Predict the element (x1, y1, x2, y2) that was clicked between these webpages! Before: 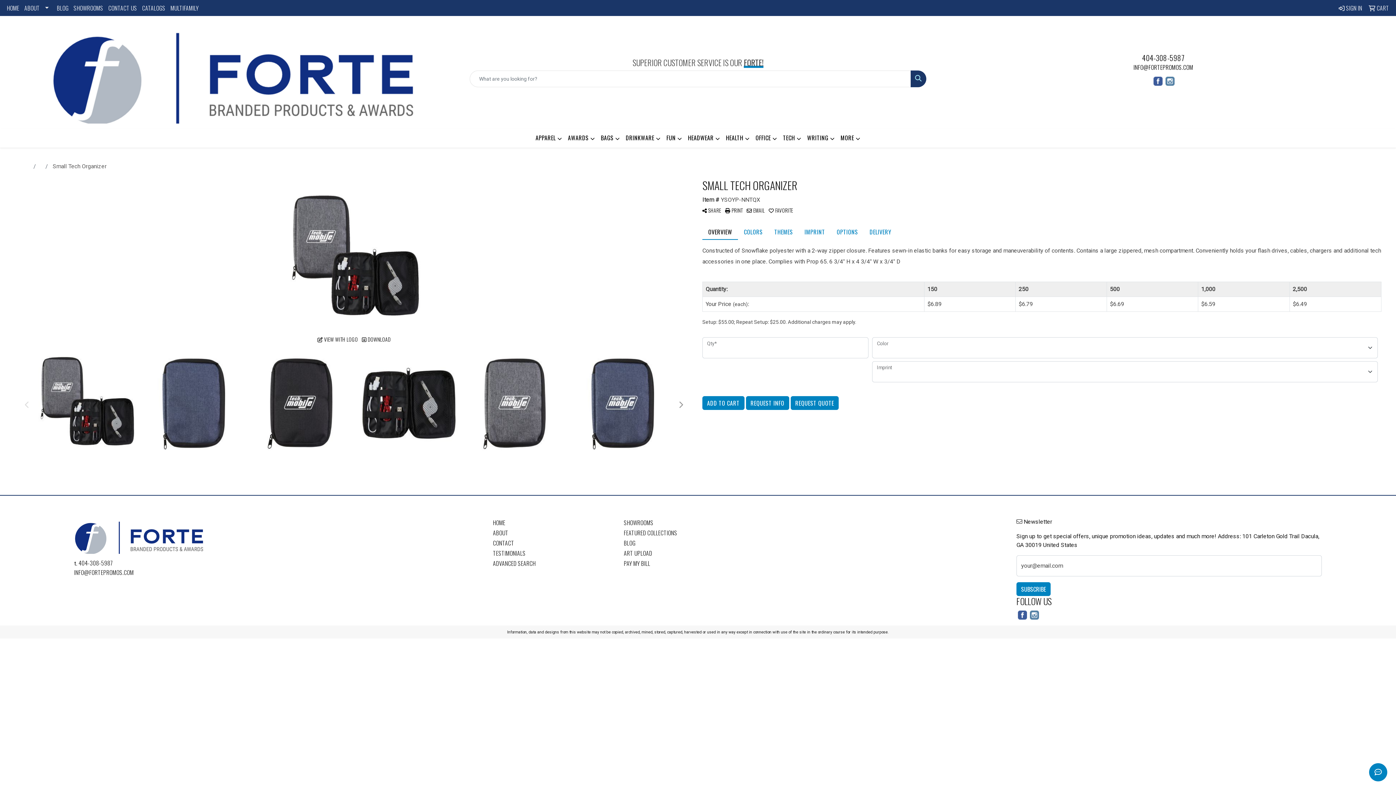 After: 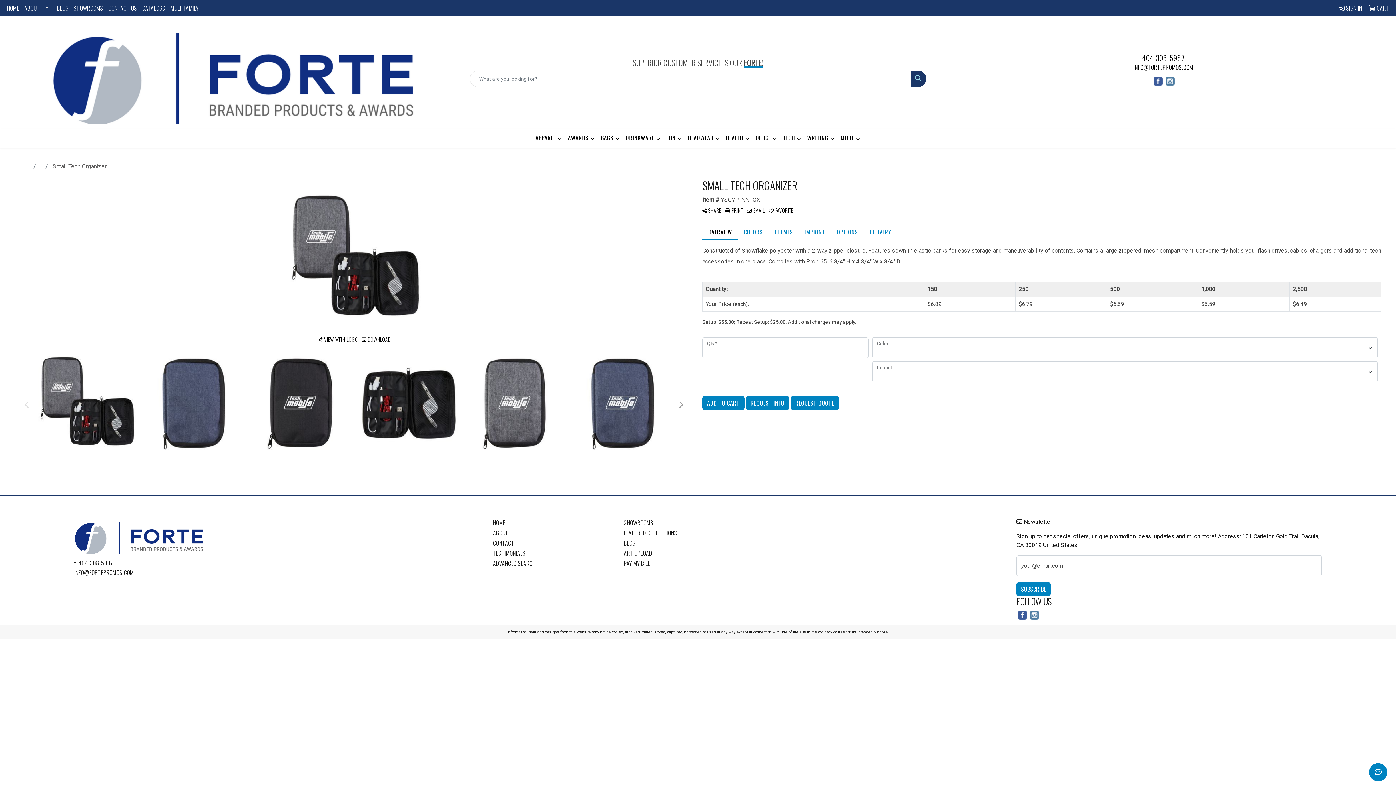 Action: bbox: (1165, 76, 1174, 84)